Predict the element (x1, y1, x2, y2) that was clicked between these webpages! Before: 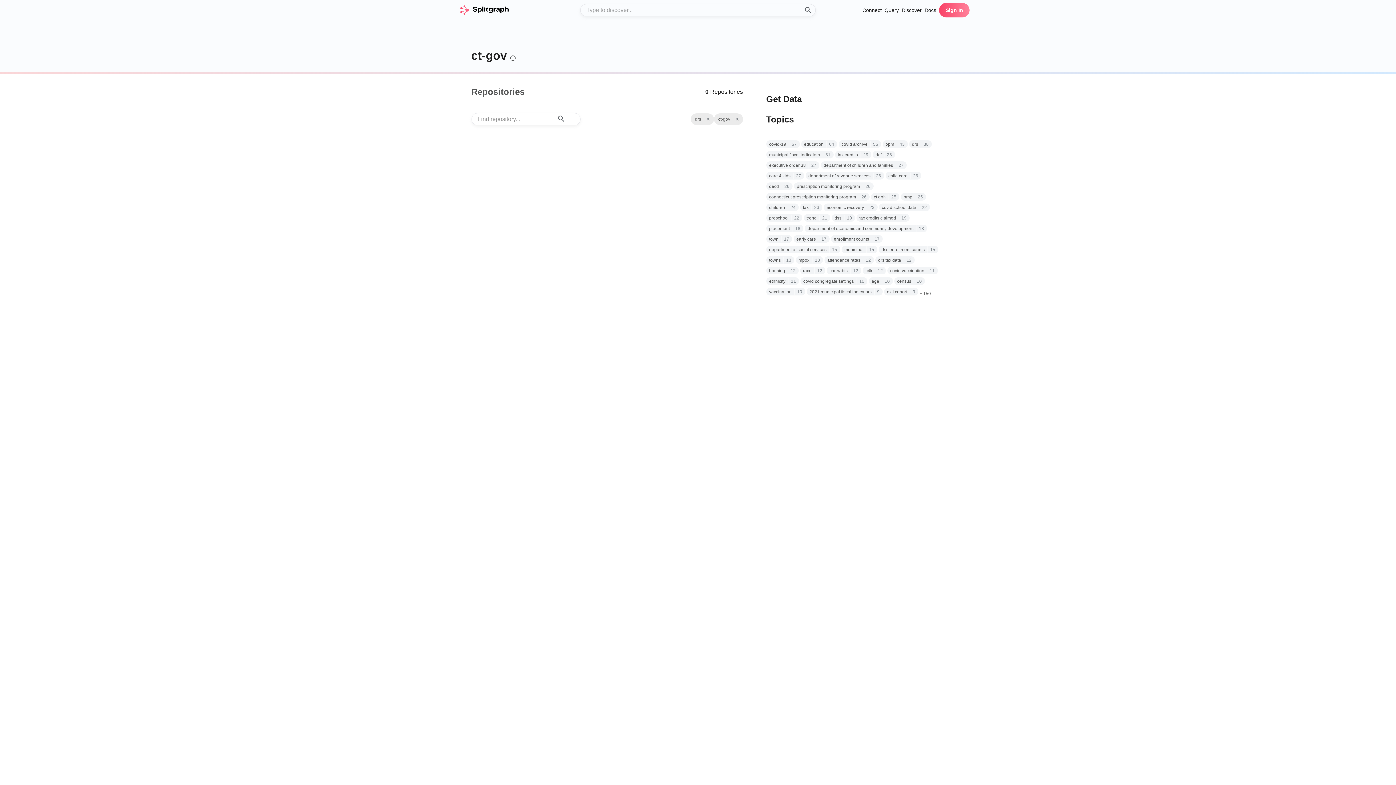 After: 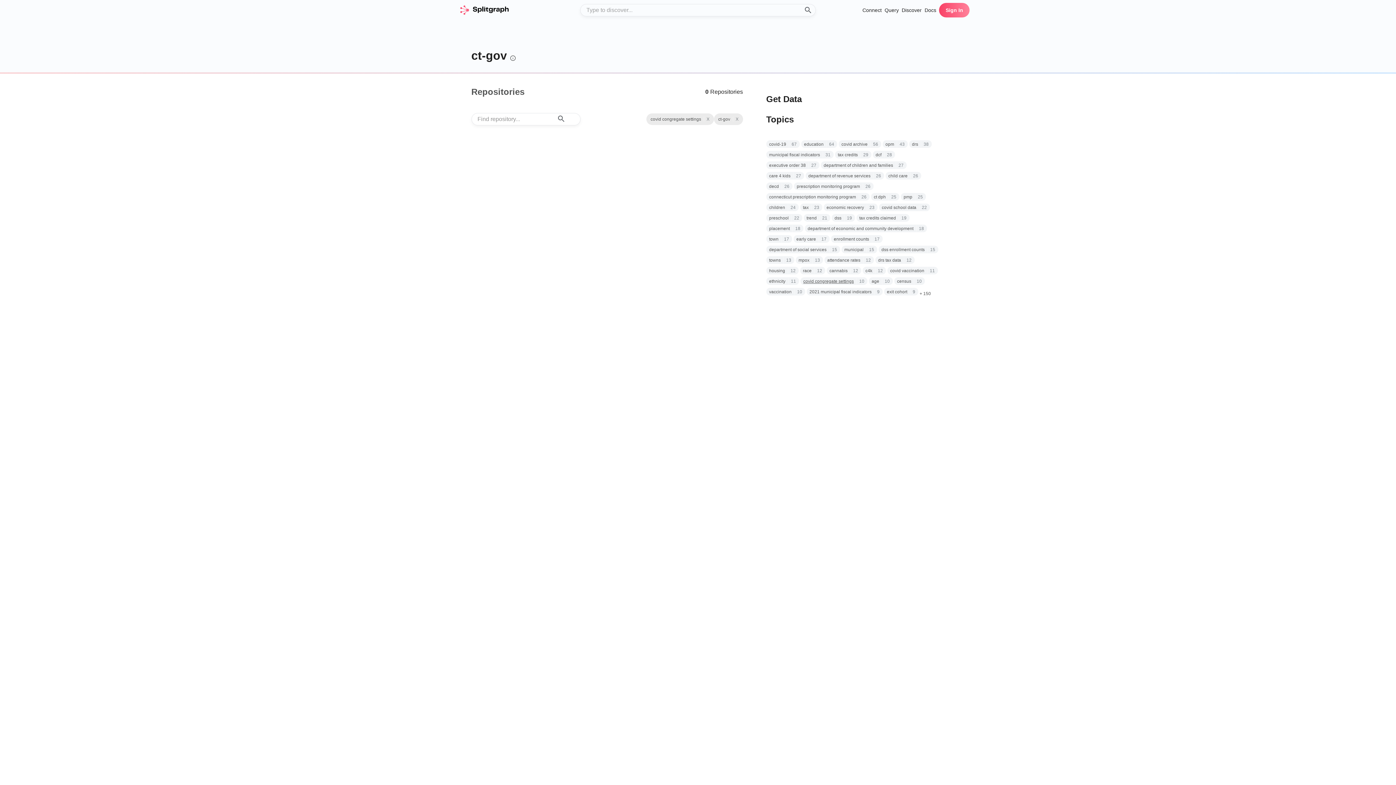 Action: label: covid congregate settings bbox: (803, 278, 854, 284)